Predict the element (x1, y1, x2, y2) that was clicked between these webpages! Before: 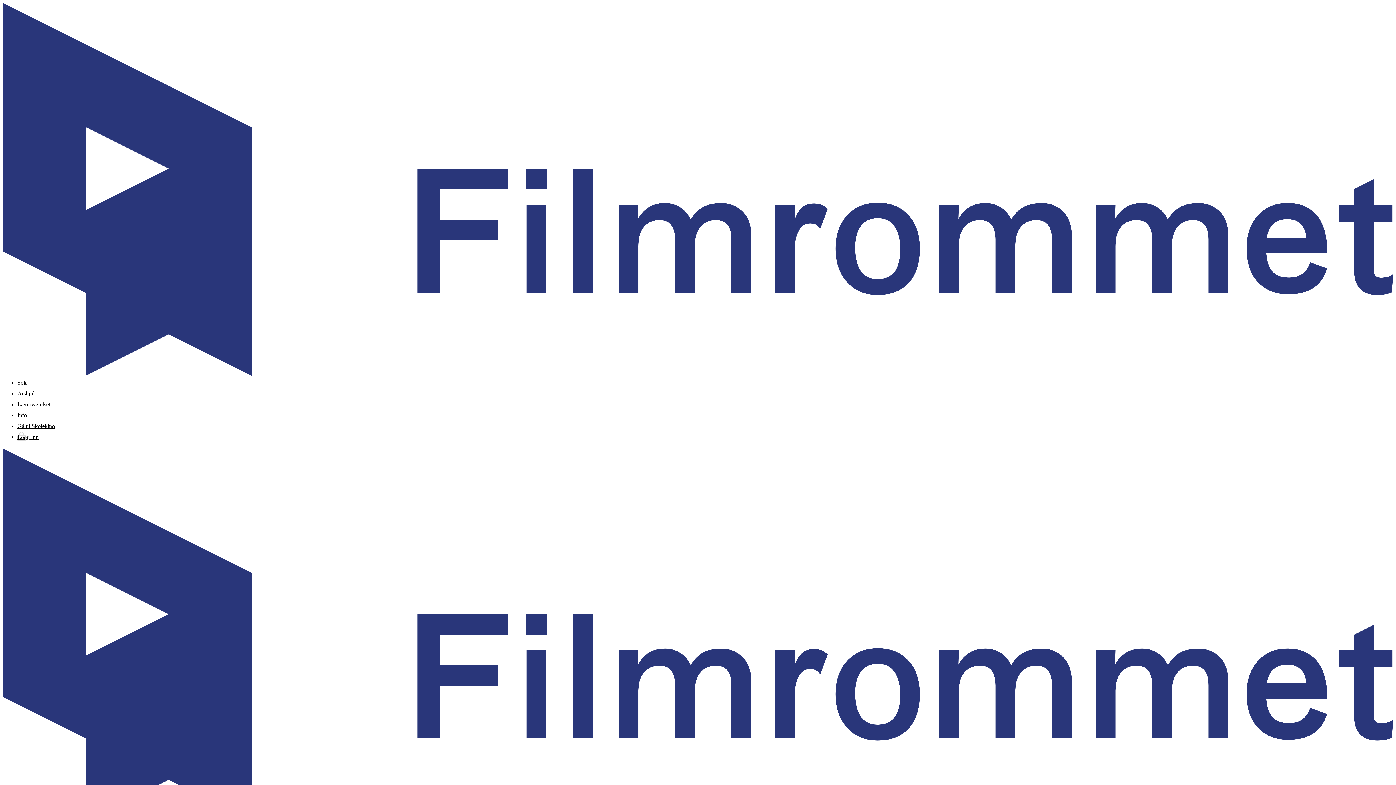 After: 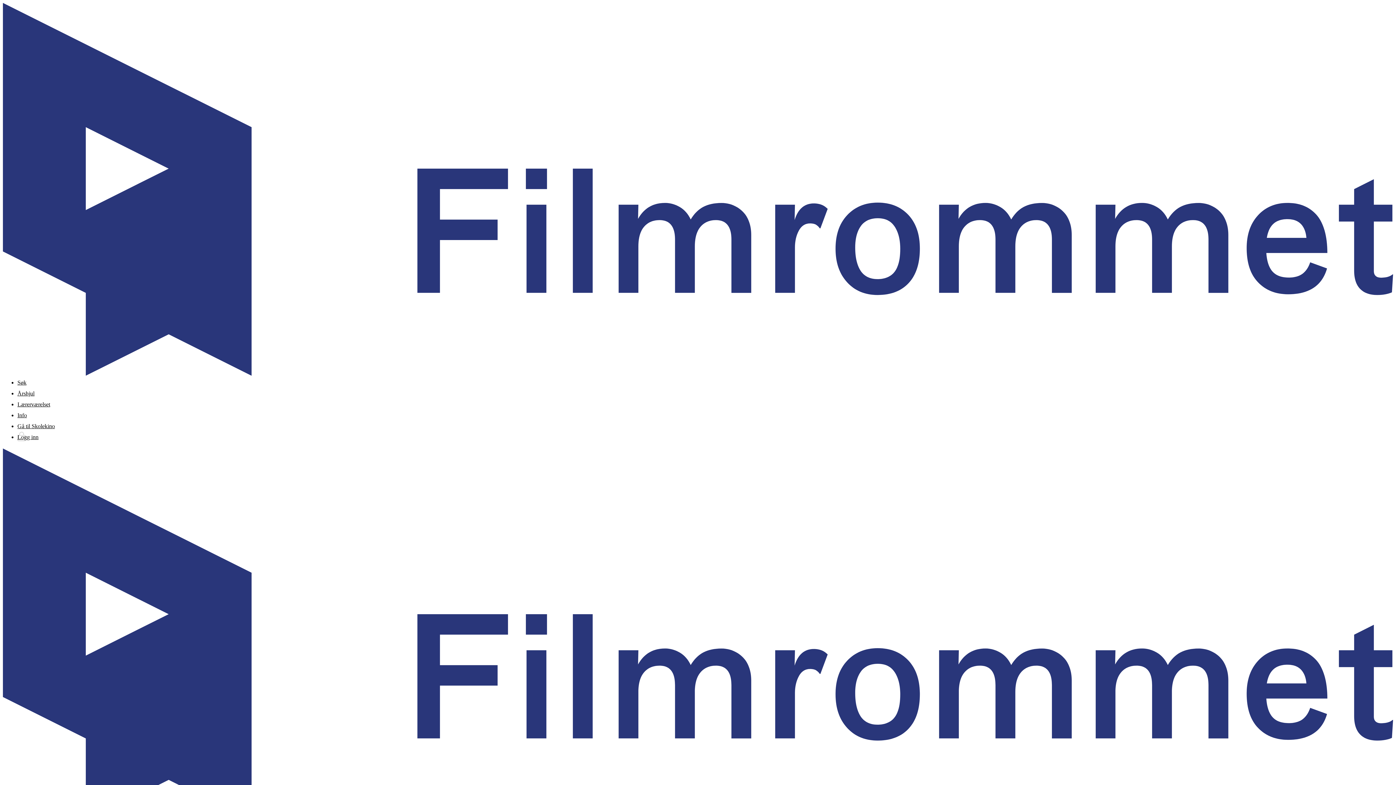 Action: bbox: (2, 370, 1393, 377)